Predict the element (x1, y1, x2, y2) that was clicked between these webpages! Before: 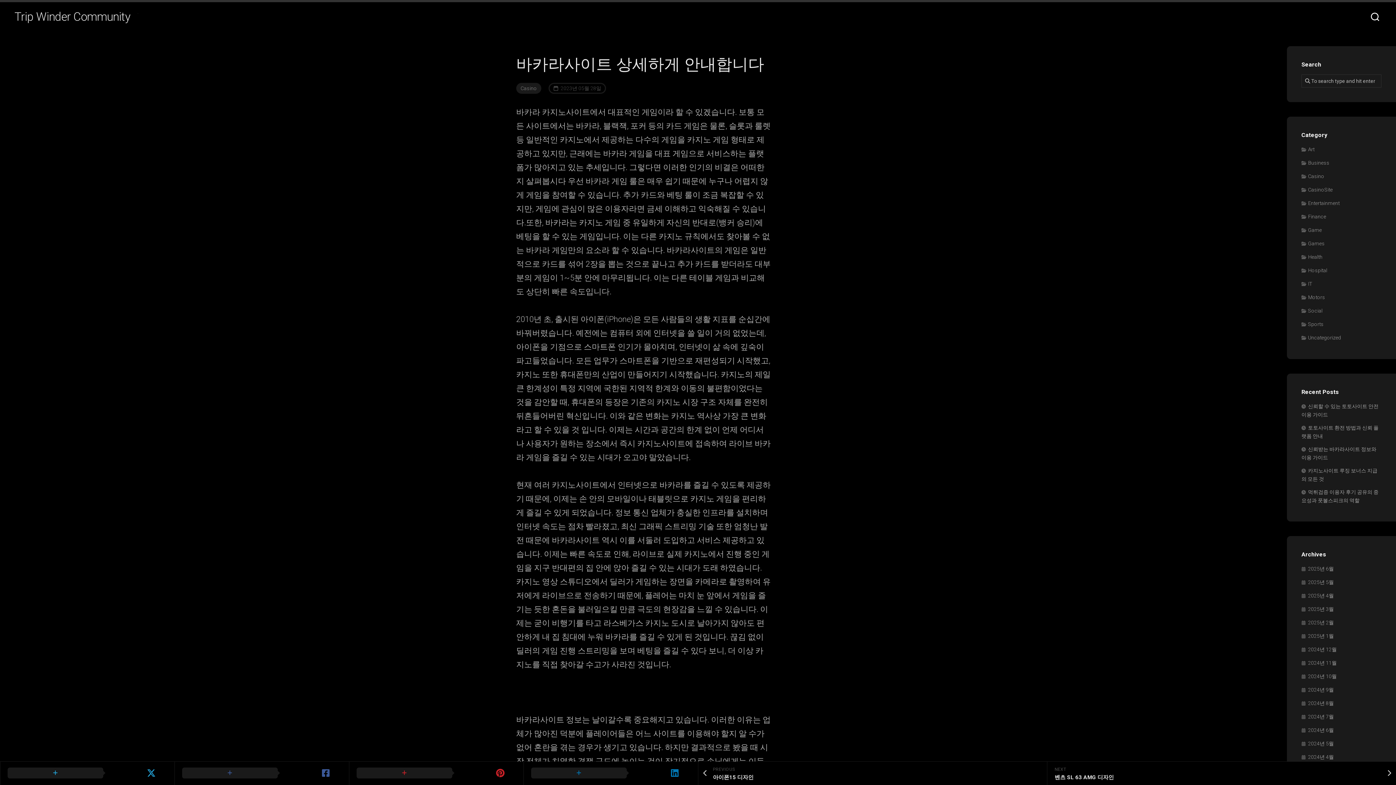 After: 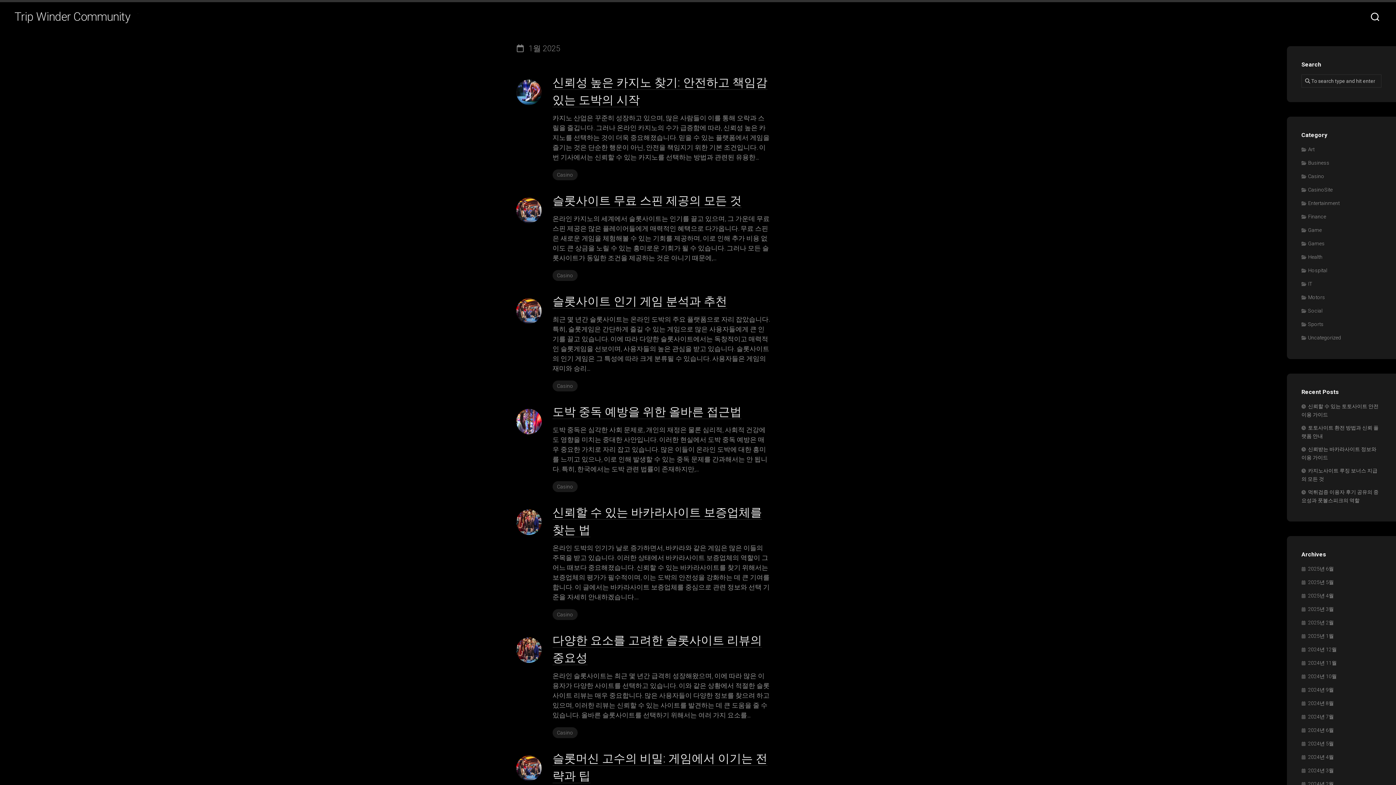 Action: label: 2025년 1월 bbox: (1301, 633, 1334, 639)